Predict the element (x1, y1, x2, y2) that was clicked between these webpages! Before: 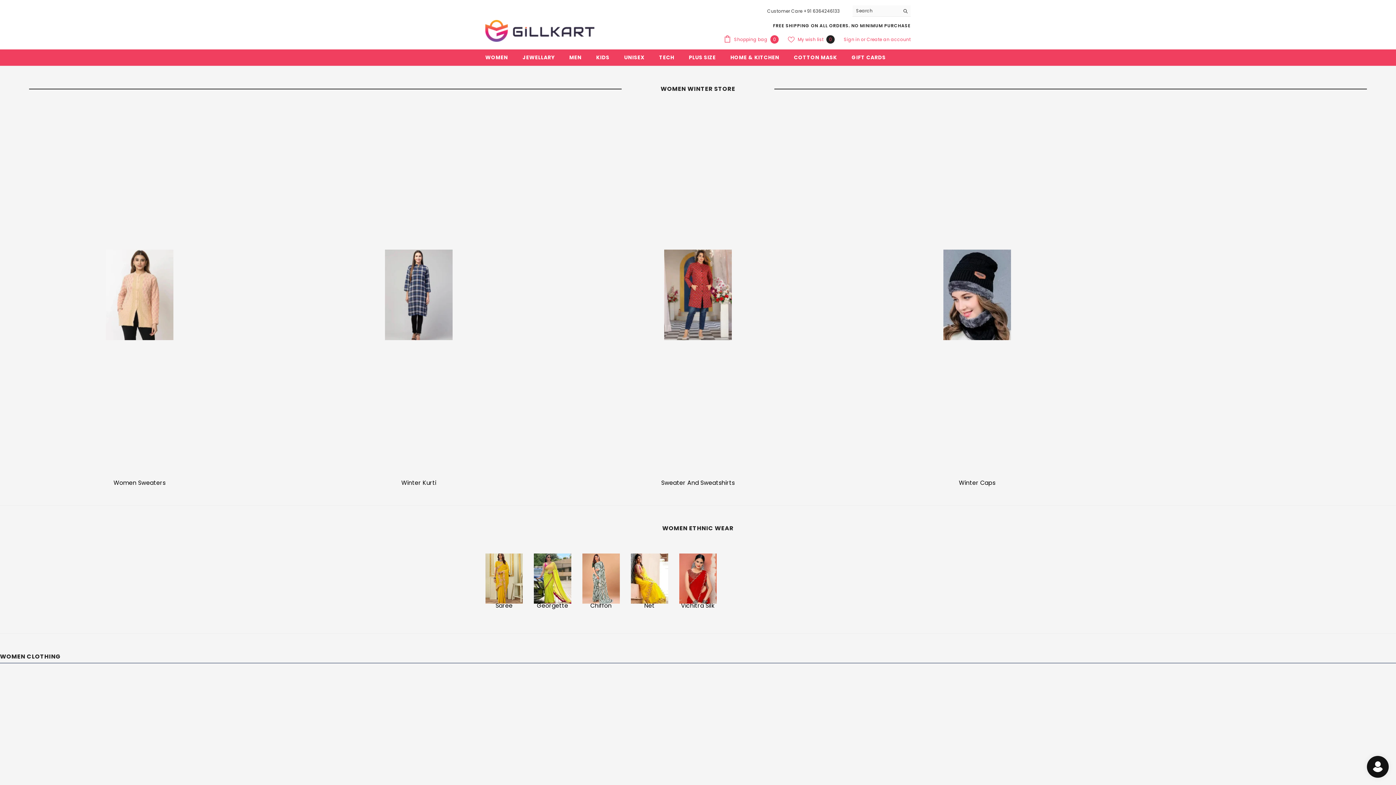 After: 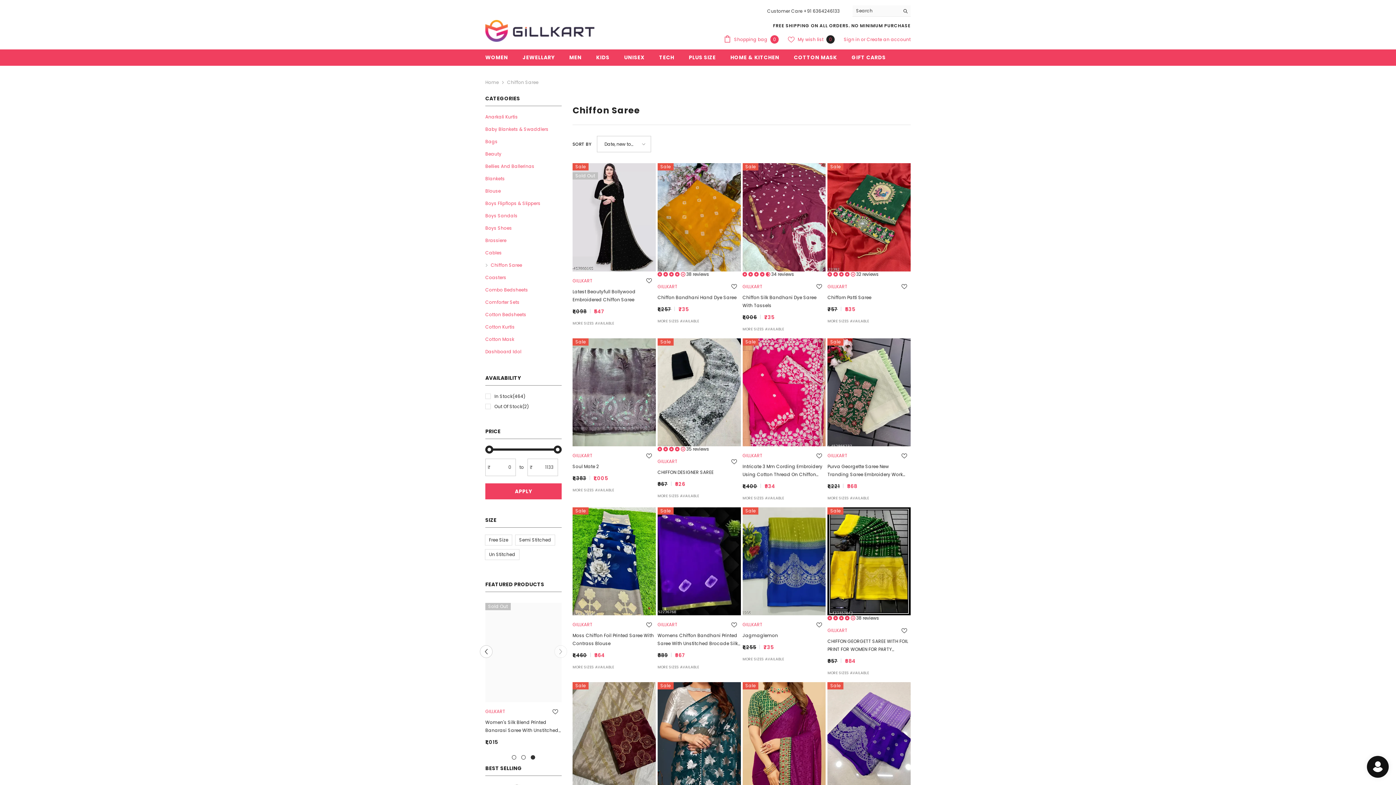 Action: label: Chiffon bbox: (582, 602, 619, 610)